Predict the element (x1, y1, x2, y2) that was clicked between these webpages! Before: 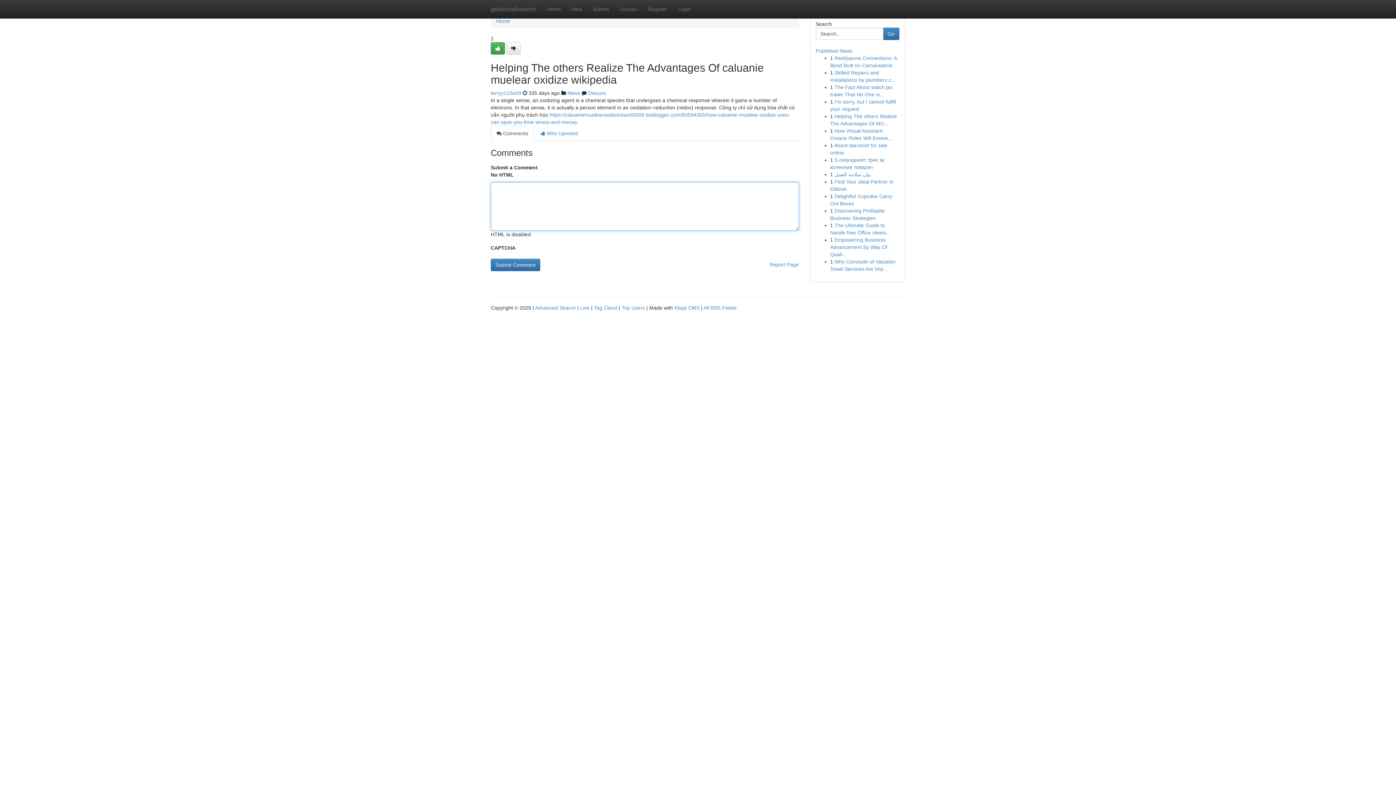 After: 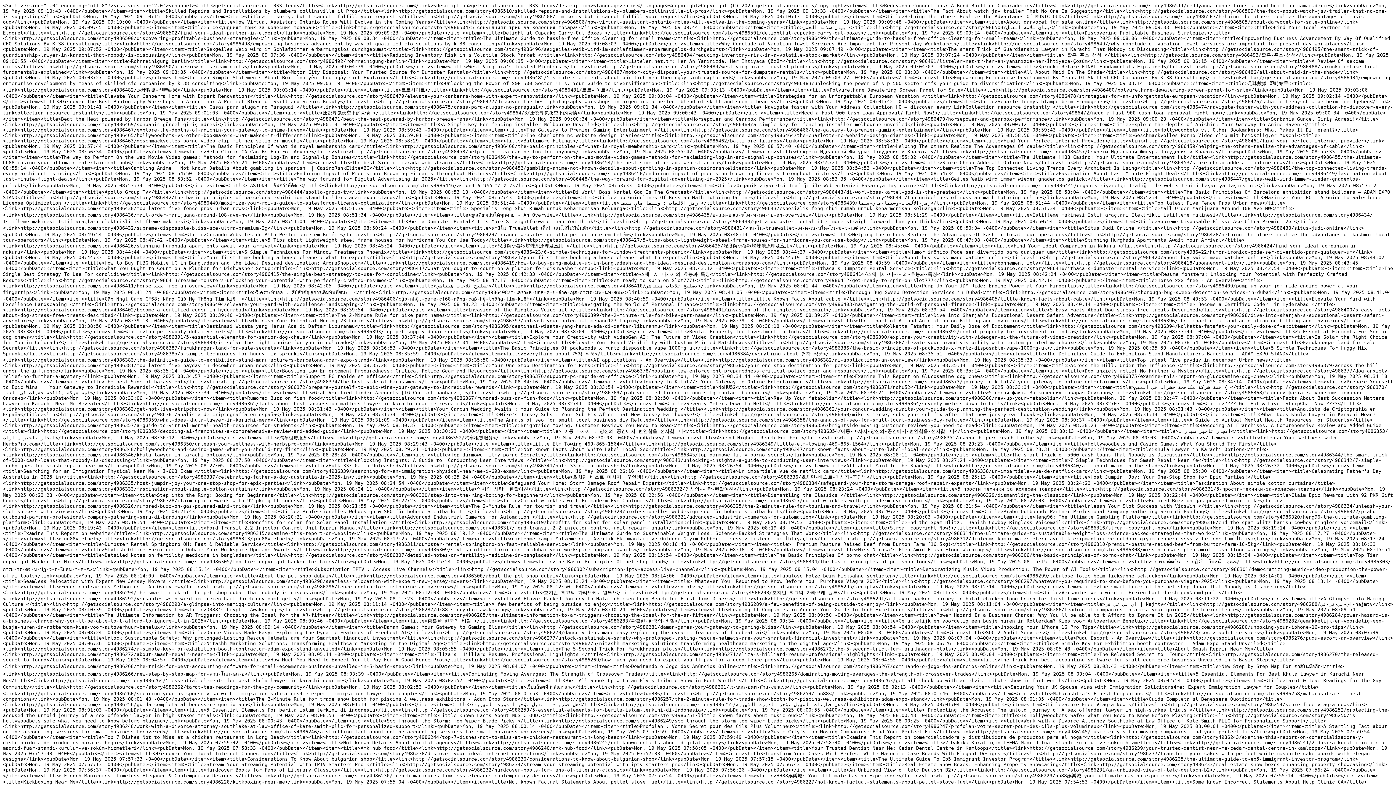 Action: bbox: (703, 305, 736, 310) label: All RSS Feeds